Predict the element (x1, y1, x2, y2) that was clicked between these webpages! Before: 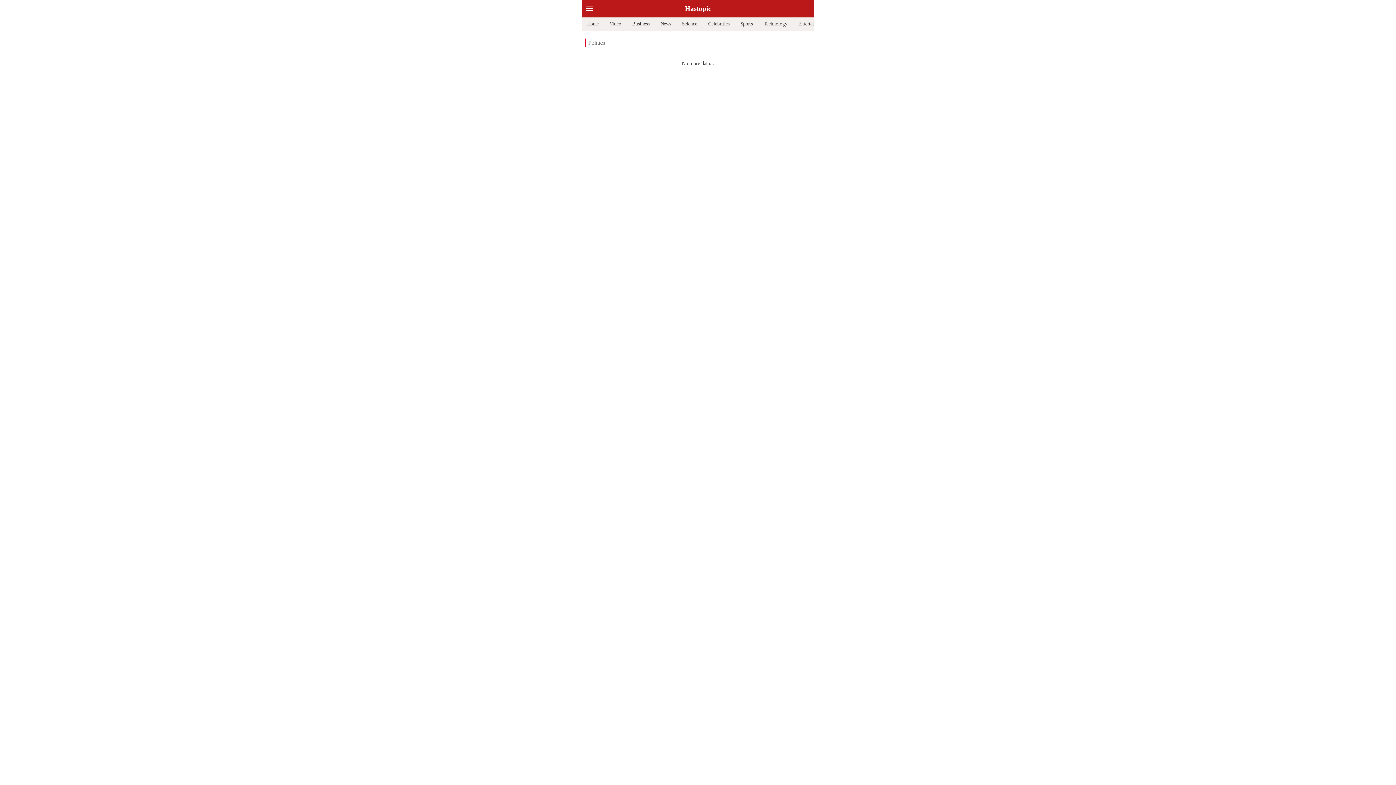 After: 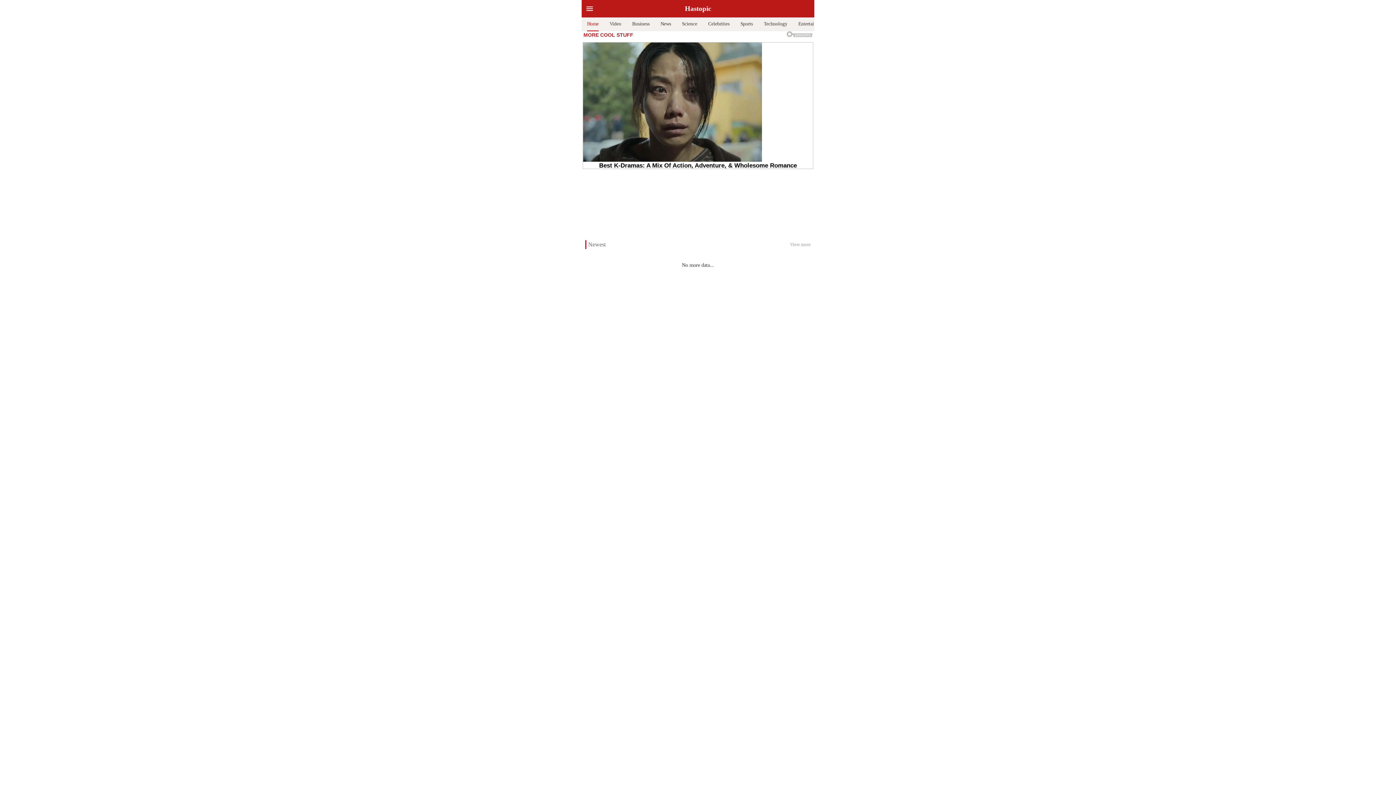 Action: label: Hastopic bbox: (685, 4, 711, 12)